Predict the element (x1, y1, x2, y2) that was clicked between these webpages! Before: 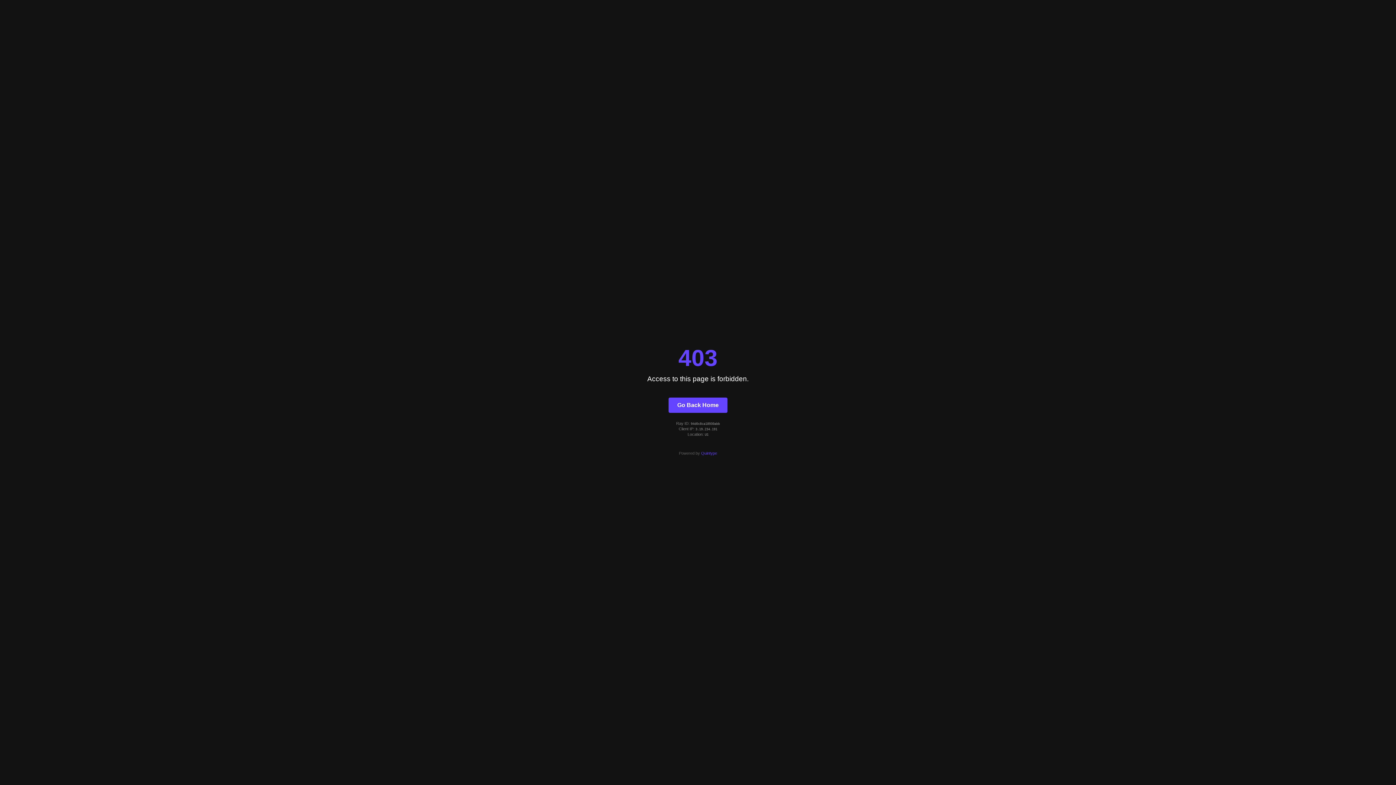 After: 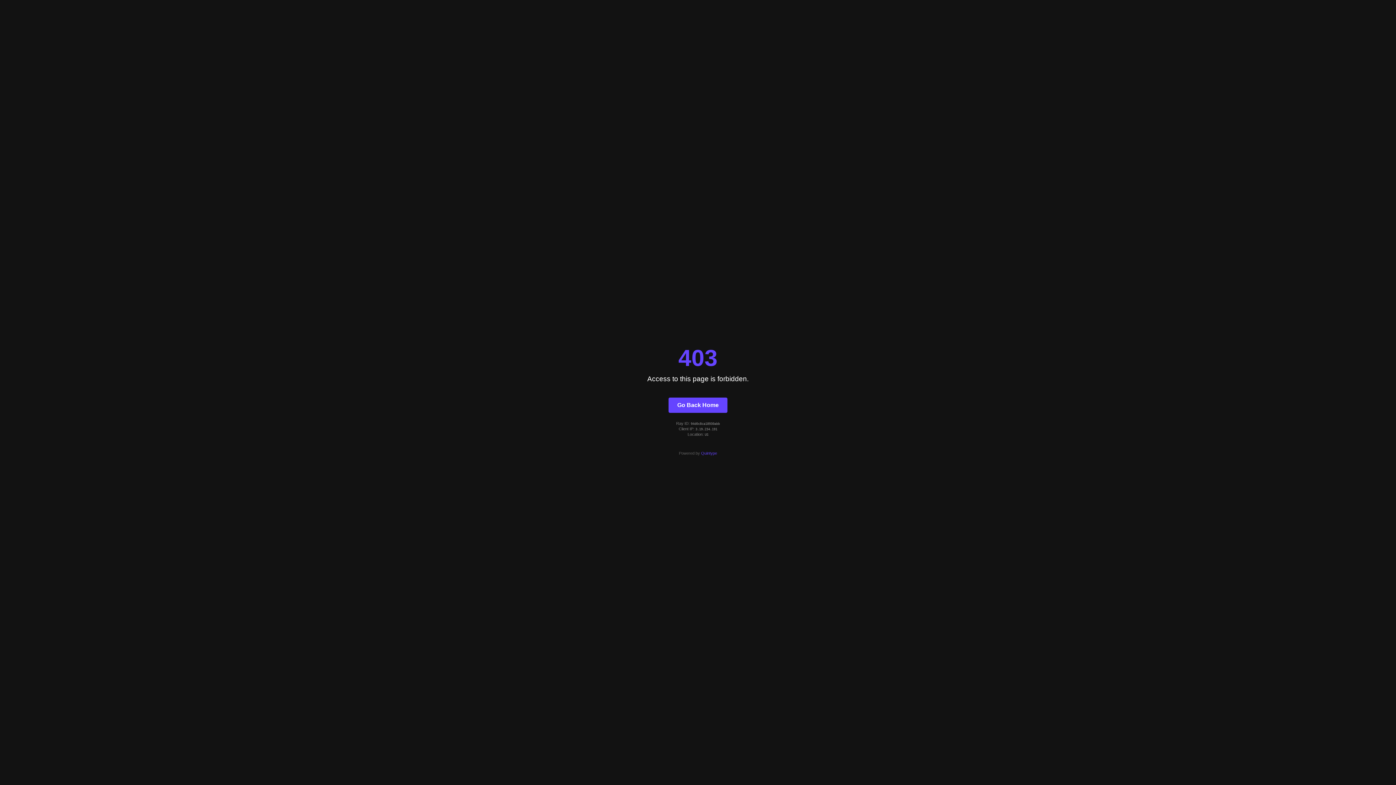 Action: bbox: (701, 451, 717, 455) label: Quintype